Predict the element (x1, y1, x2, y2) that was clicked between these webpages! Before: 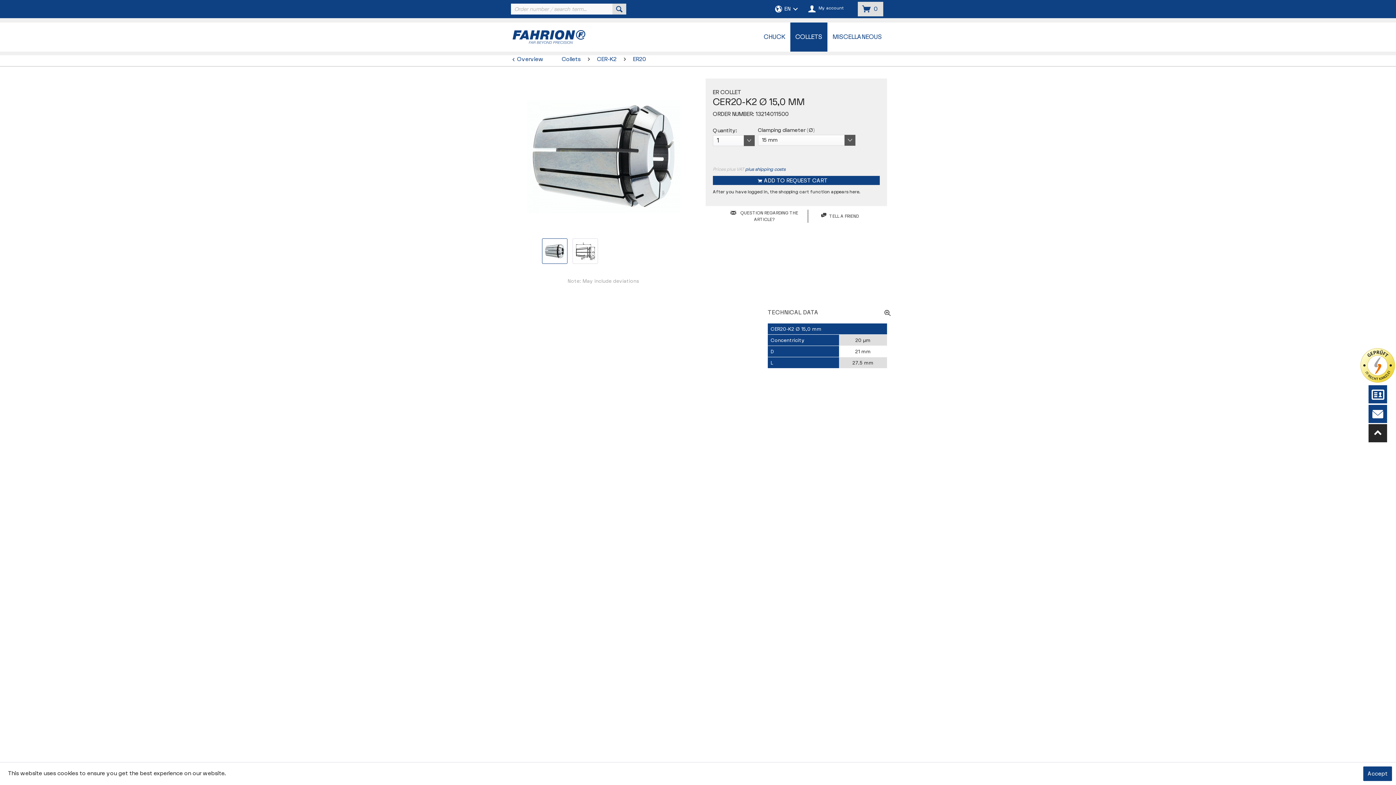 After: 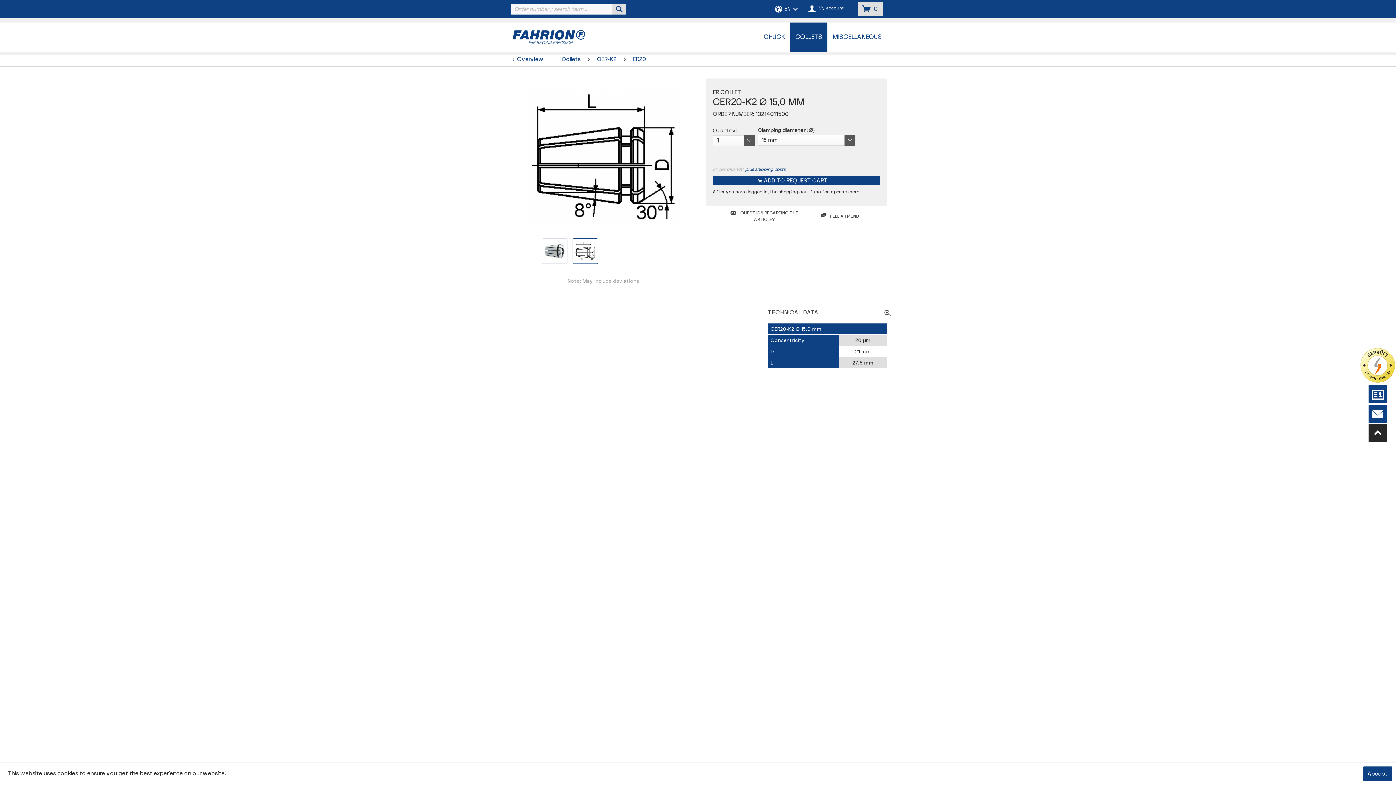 Action: bbox: (572, 238, 598, 264)